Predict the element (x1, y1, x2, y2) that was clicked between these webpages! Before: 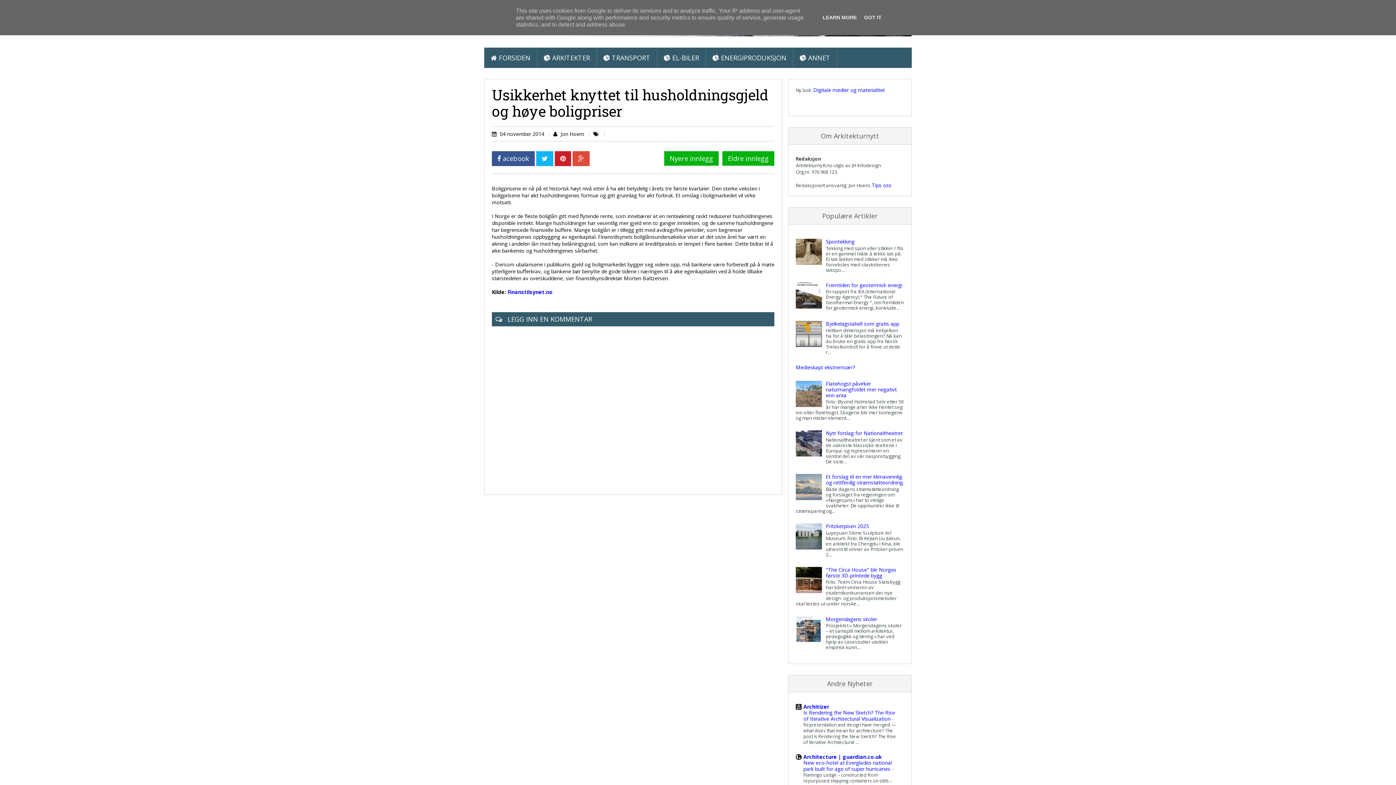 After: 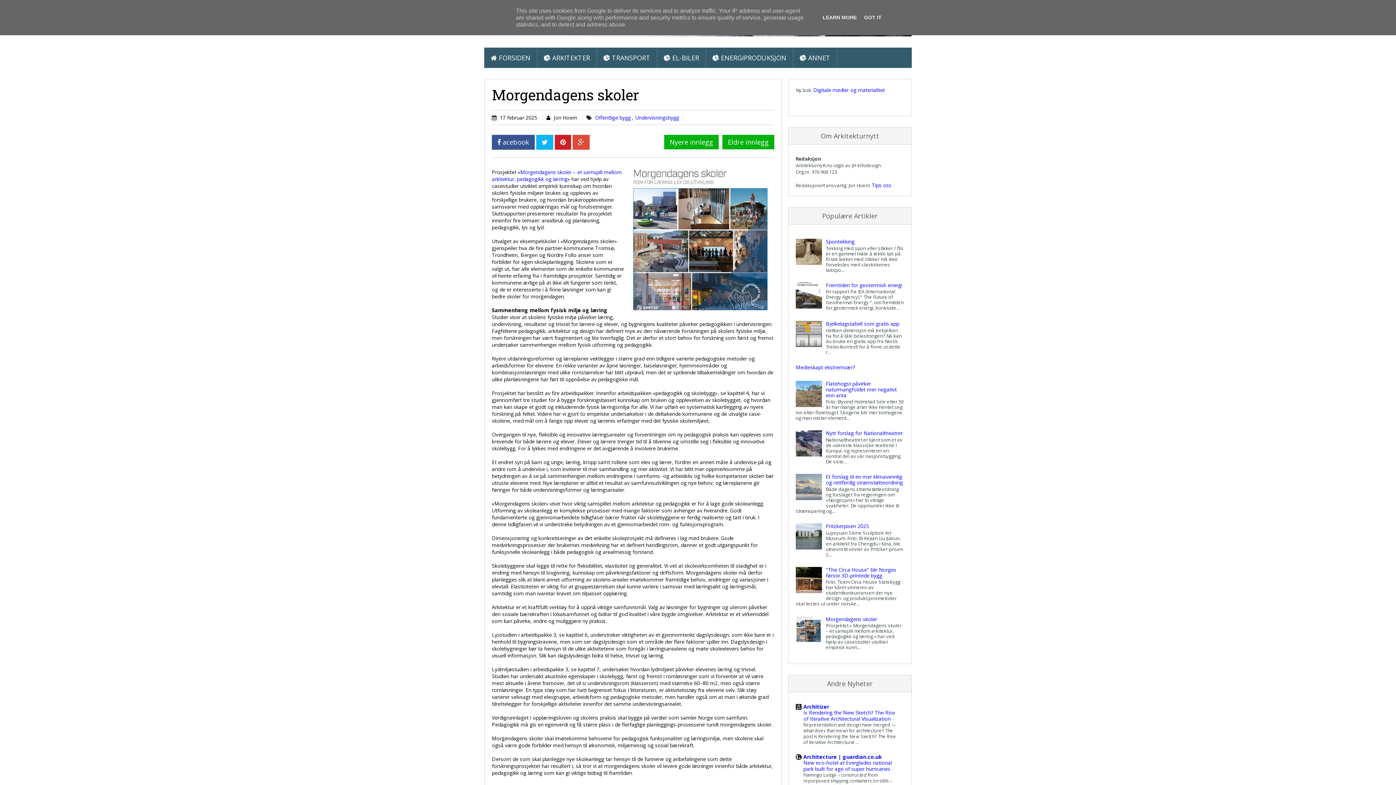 Action: bbox: (826, 615, 877, 622) label: Morgendagens skoler